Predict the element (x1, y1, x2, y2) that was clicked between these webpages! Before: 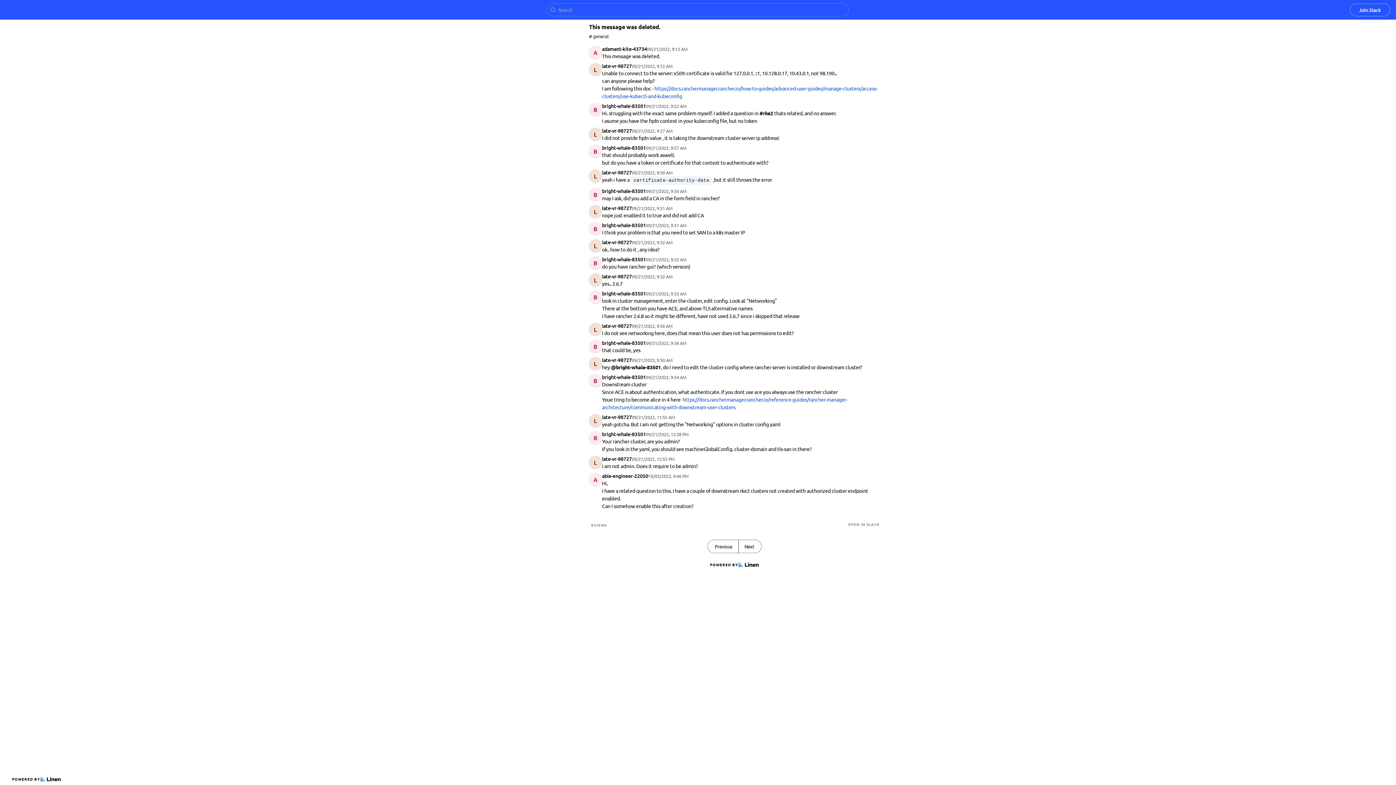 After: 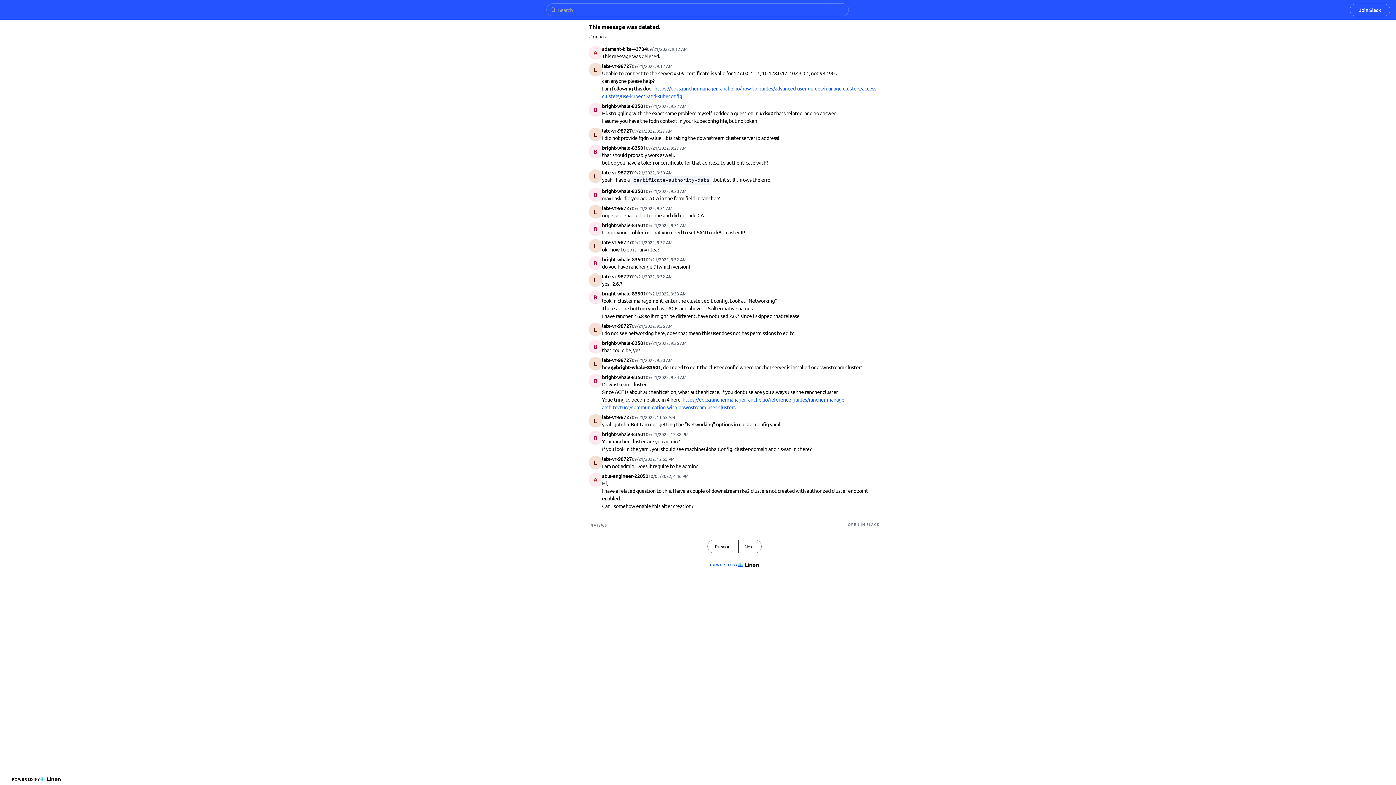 Action: bbox: (707, 559, 761, 570) label: POWERED BY